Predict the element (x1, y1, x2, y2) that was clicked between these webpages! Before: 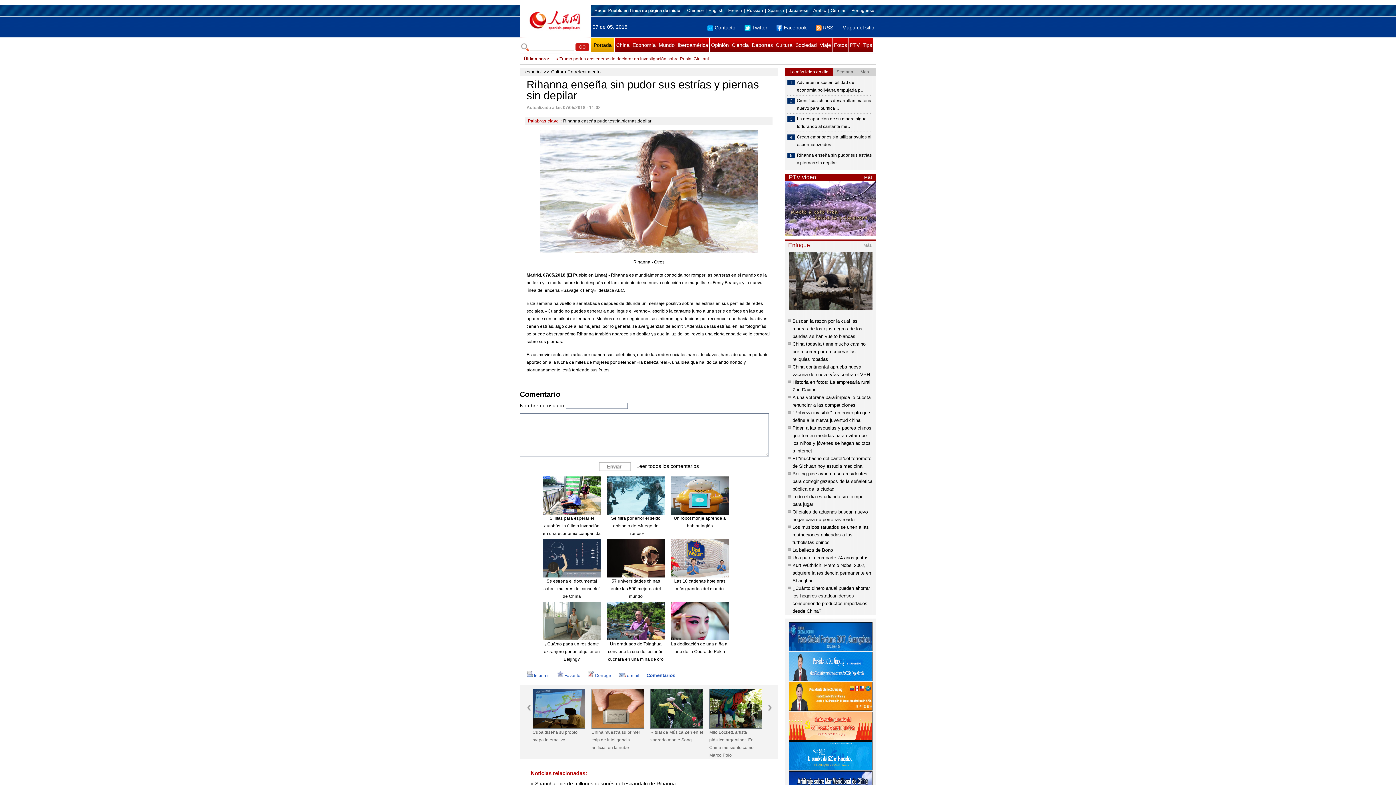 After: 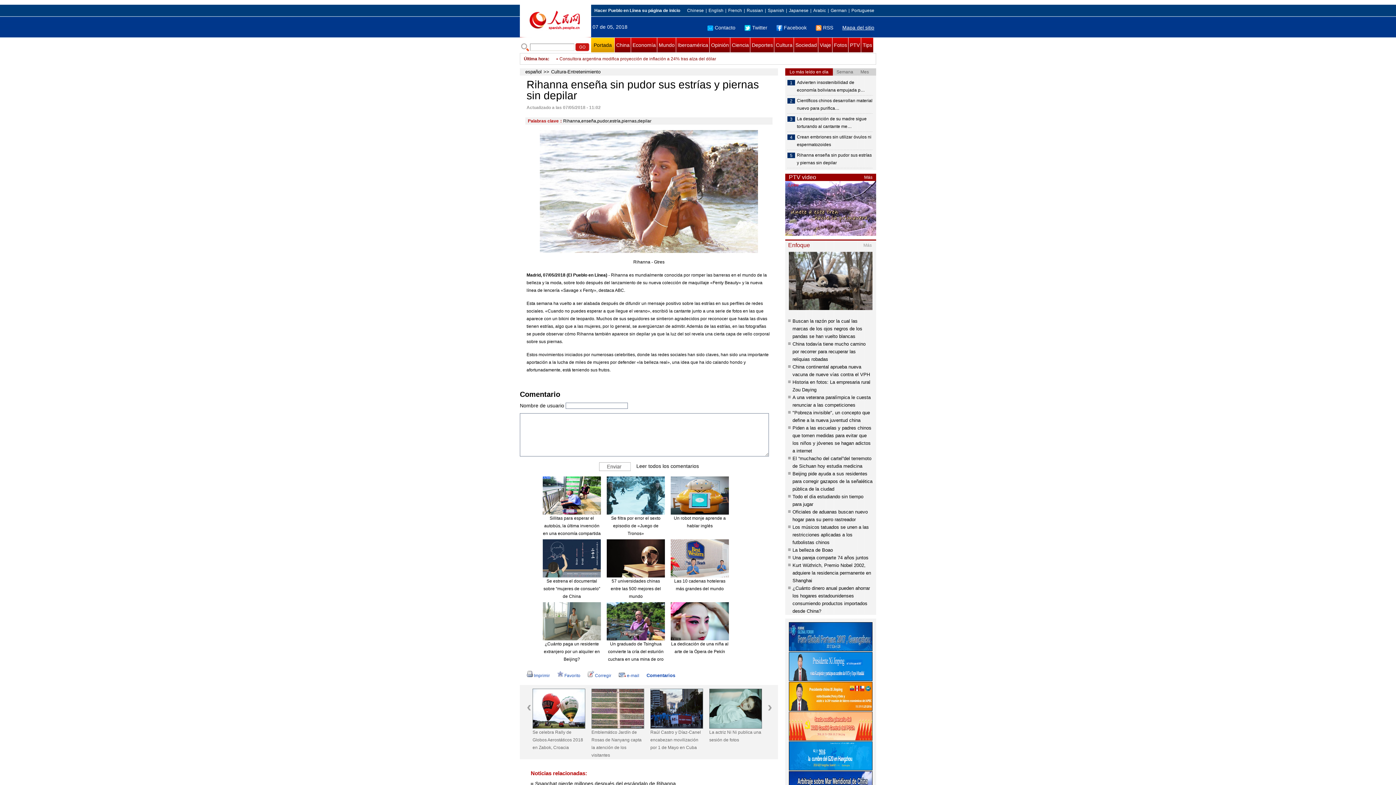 Action: label: Mapa del sitio bbox: (842, 24, 874, 30)